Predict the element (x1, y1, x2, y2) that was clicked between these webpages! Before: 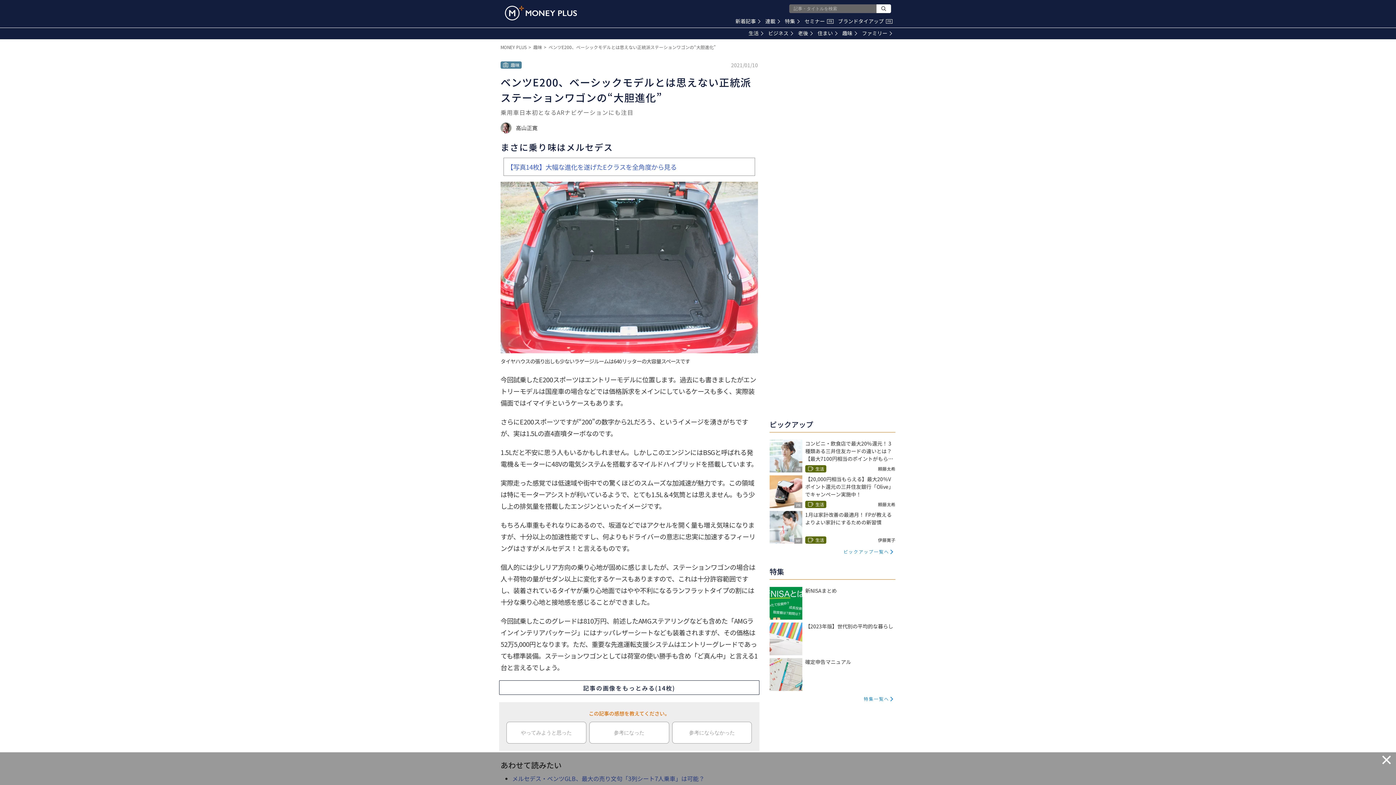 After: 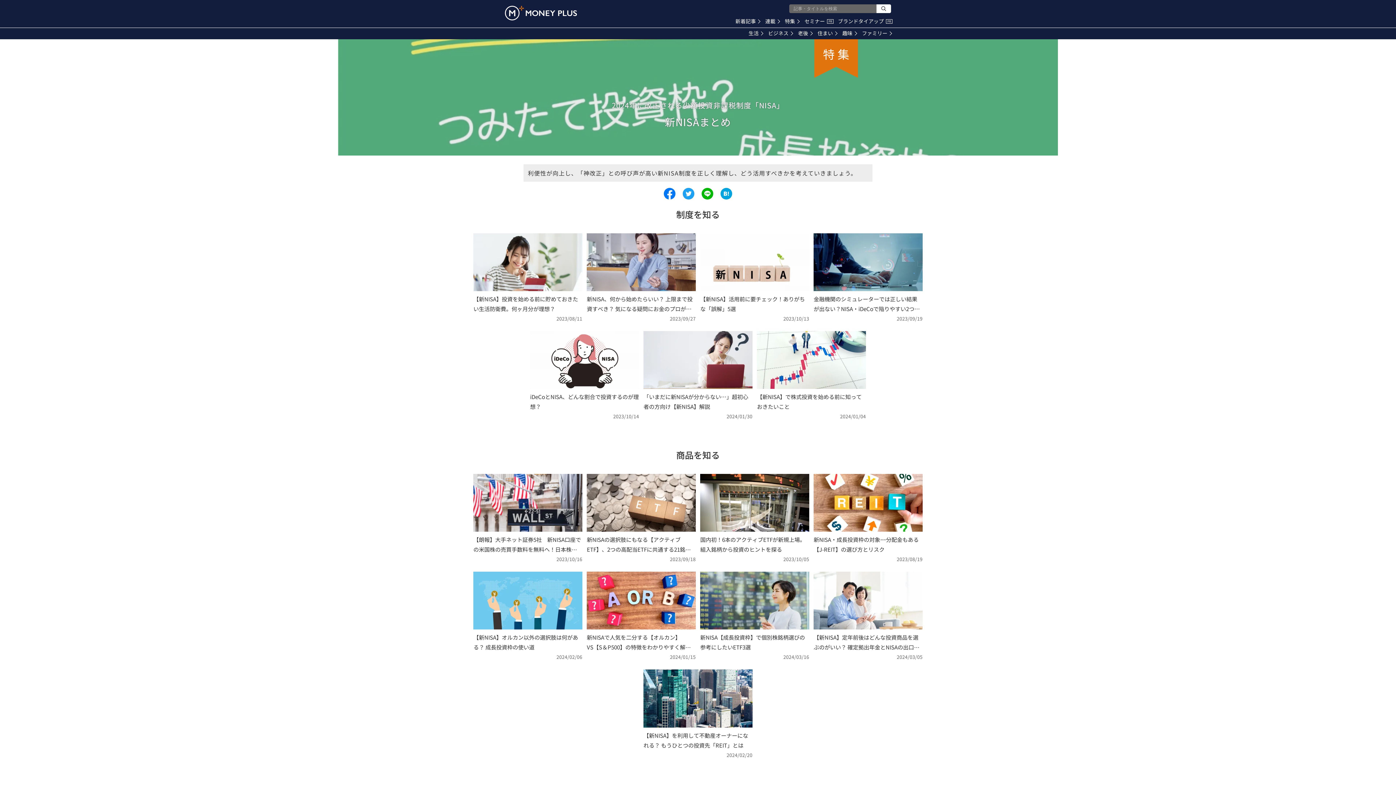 Action: bbox: (769, 587, 895, 614) label: 新NISAまとめ